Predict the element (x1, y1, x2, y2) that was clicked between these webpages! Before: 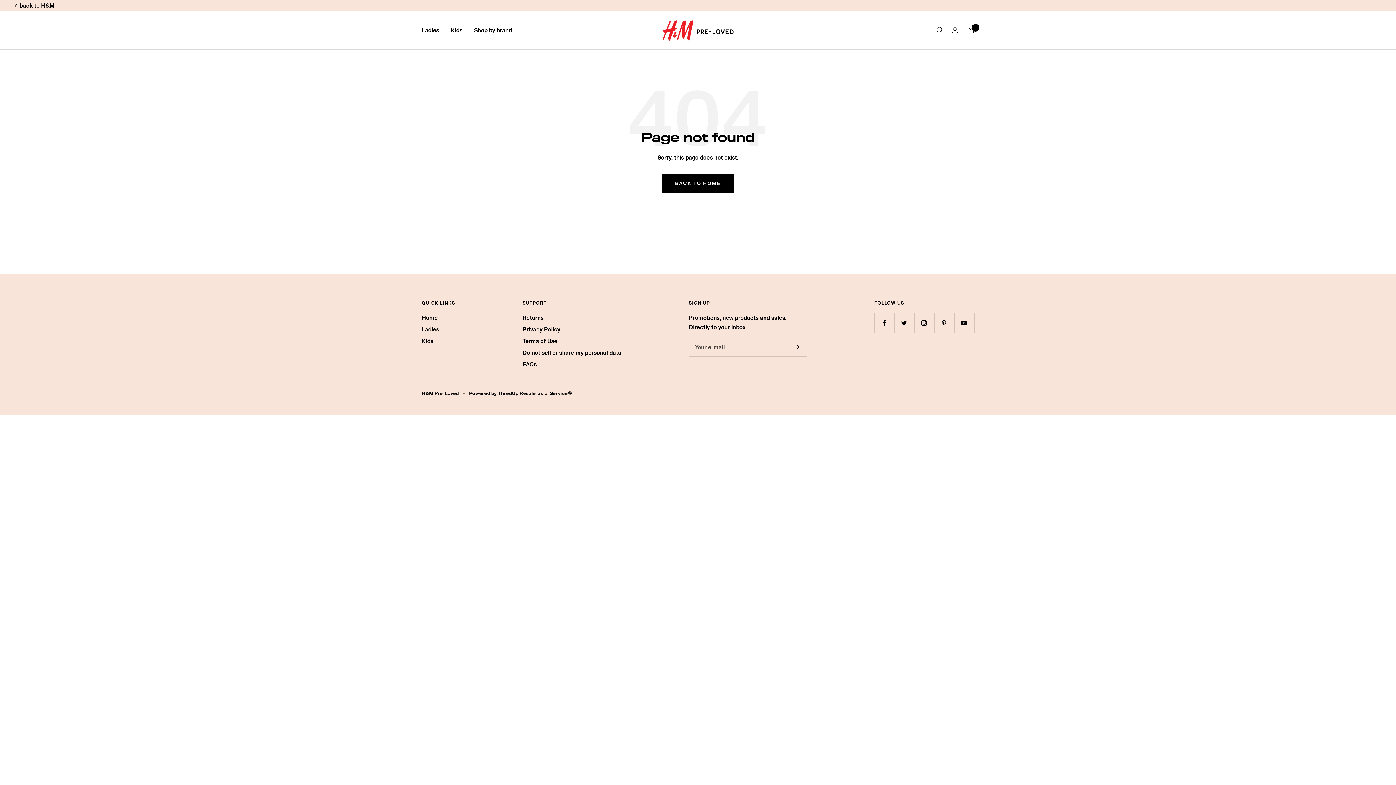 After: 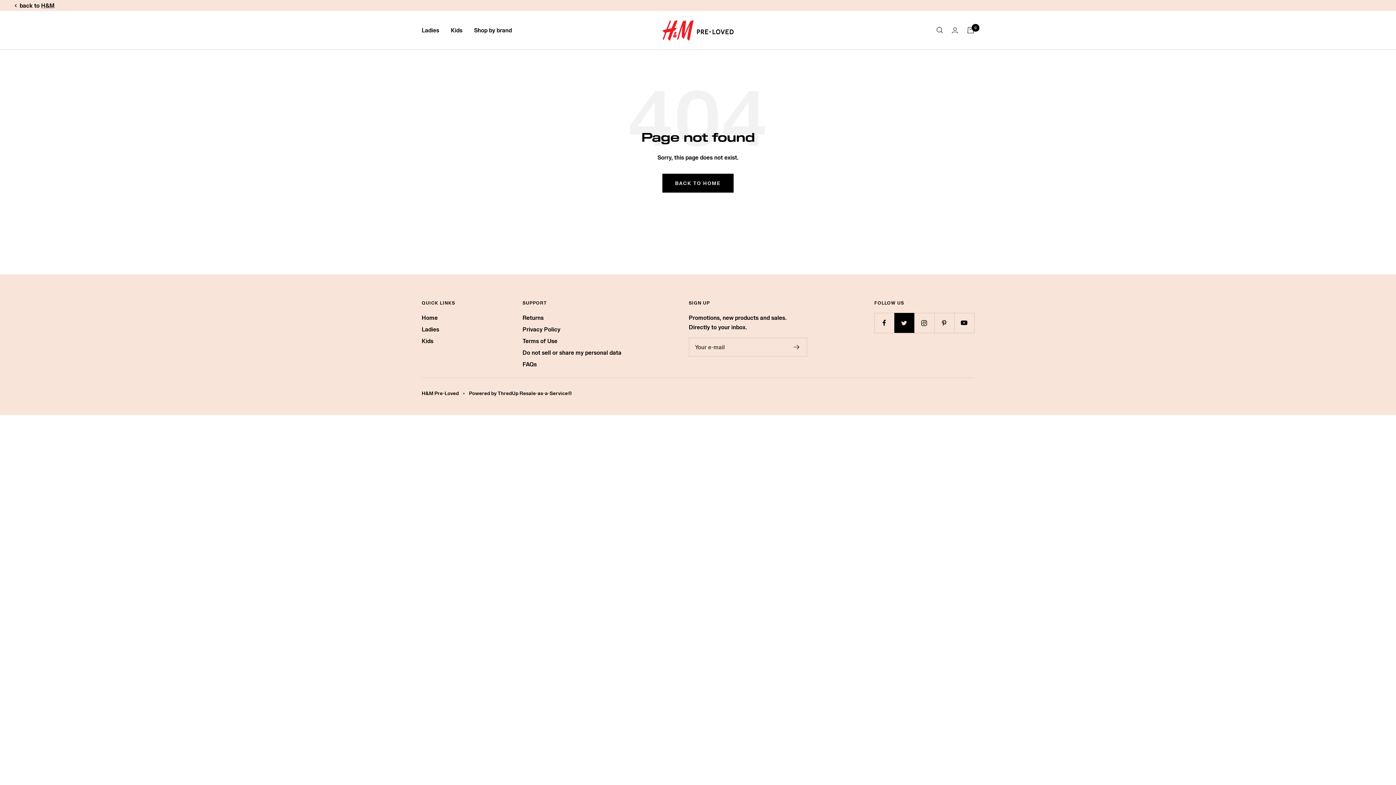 Action: bbox: (894, 313, 914, 333) label: Follow us on Twitter